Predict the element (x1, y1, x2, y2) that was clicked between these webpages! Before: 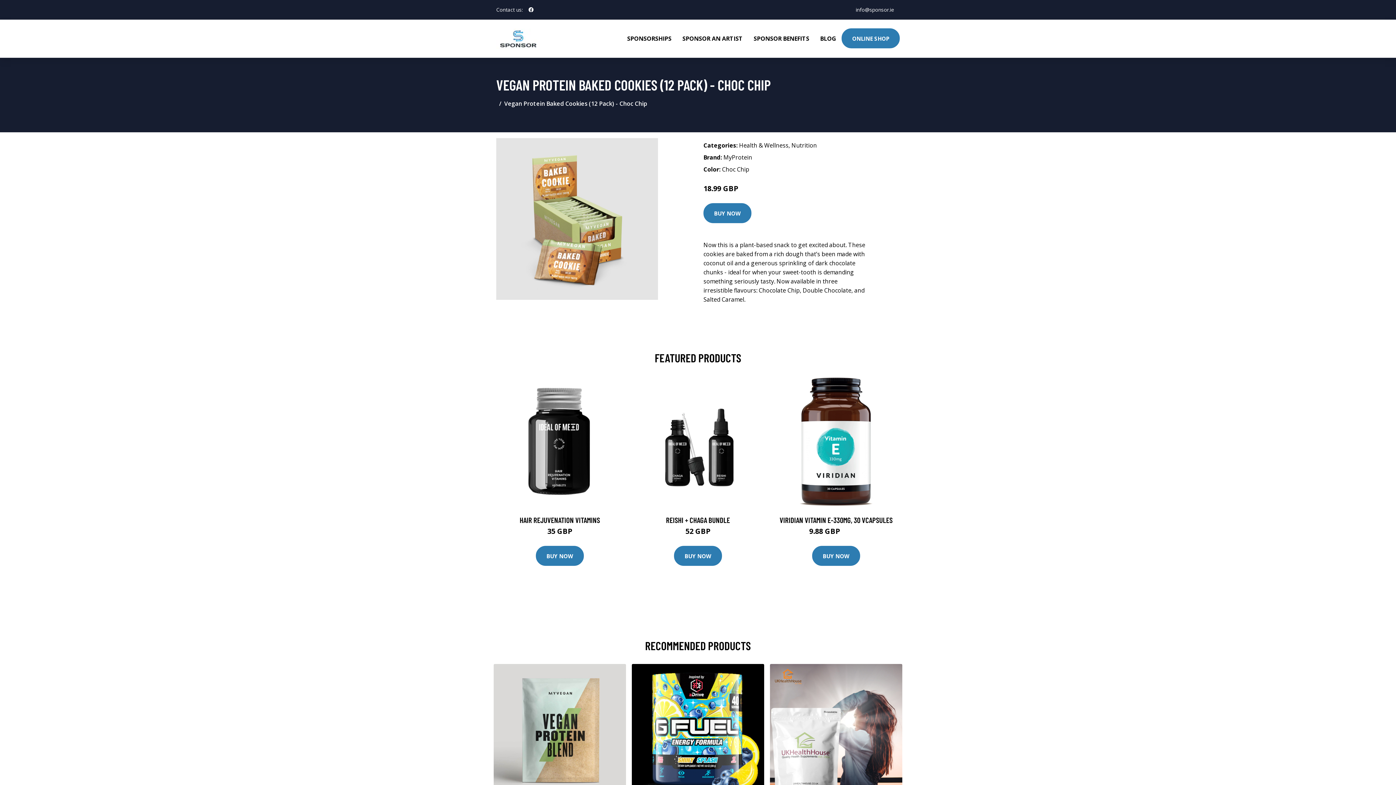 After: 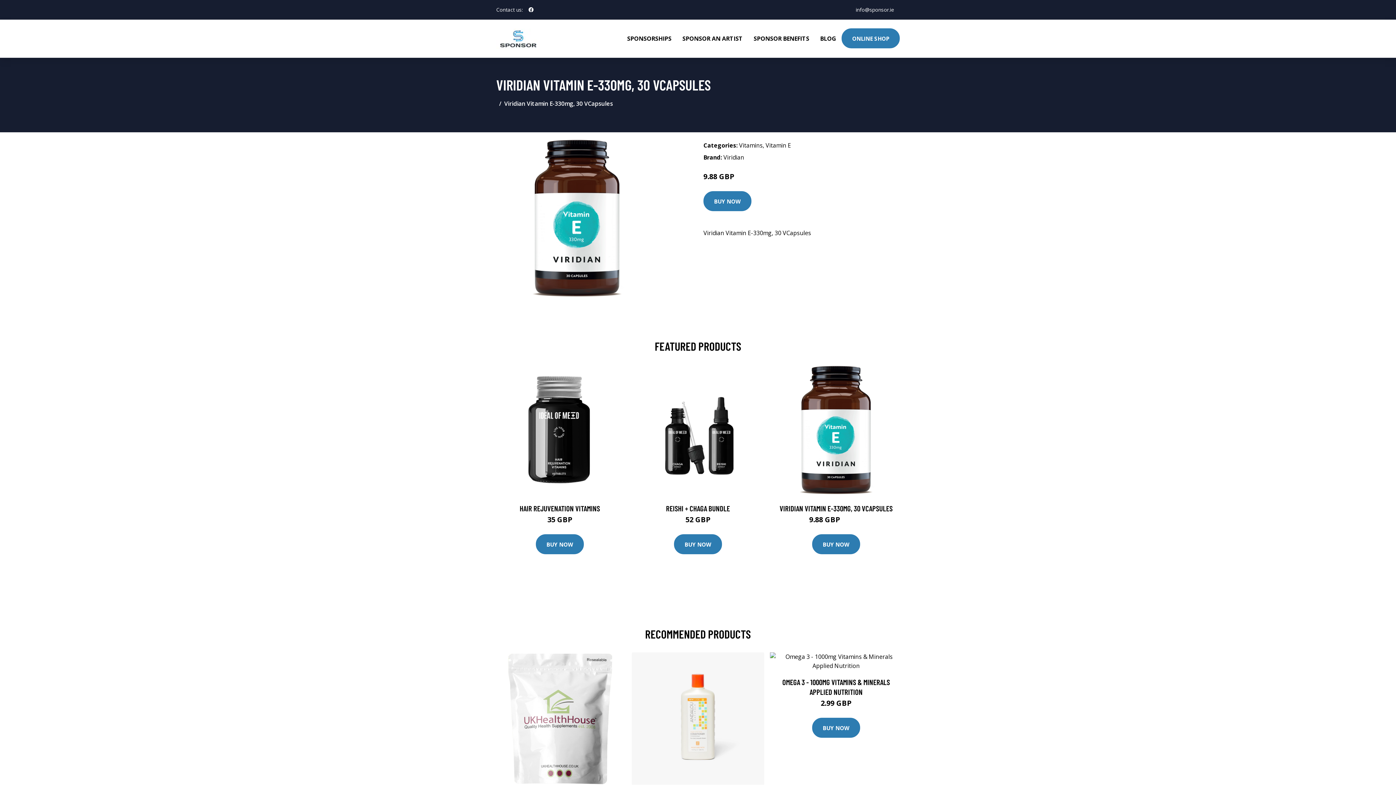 Action: bbox: (770, 376, 902, 508)